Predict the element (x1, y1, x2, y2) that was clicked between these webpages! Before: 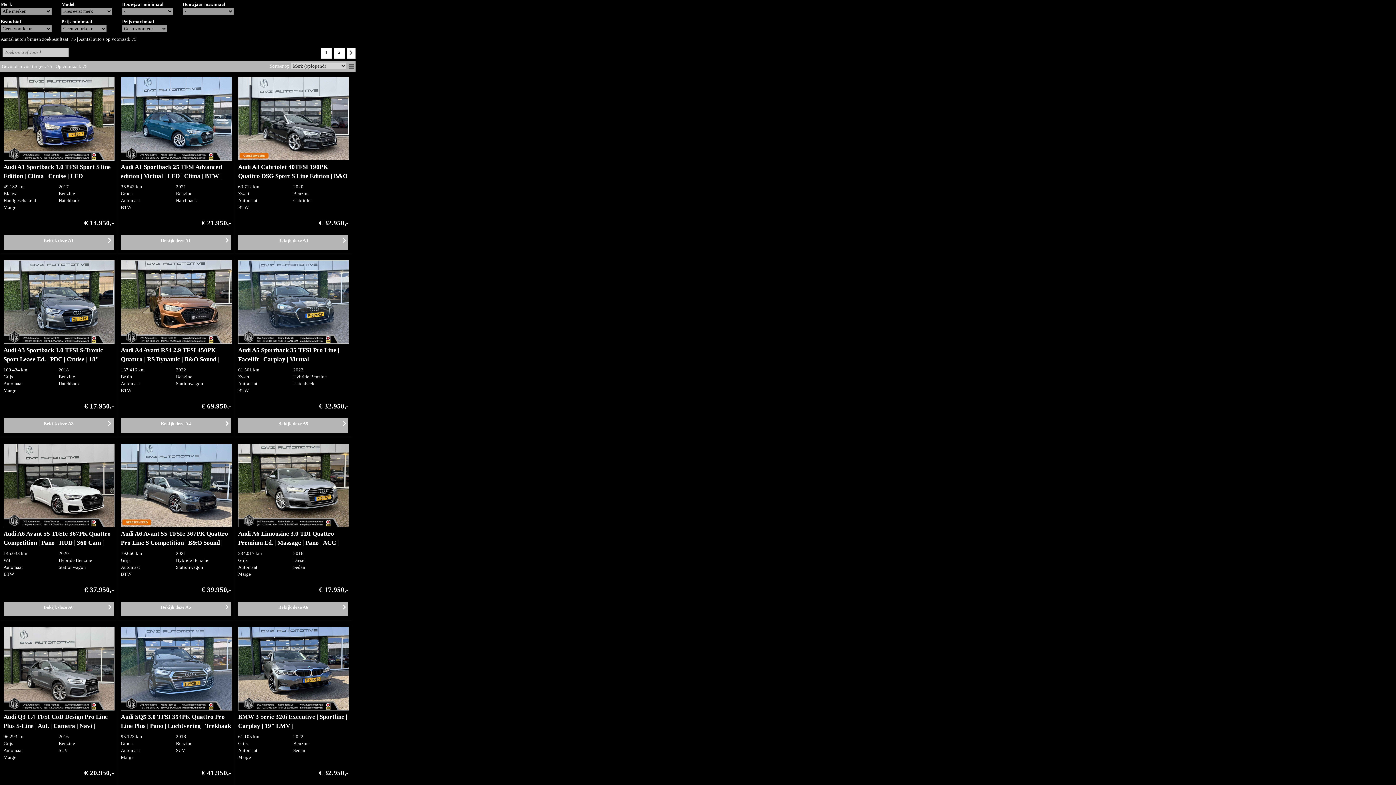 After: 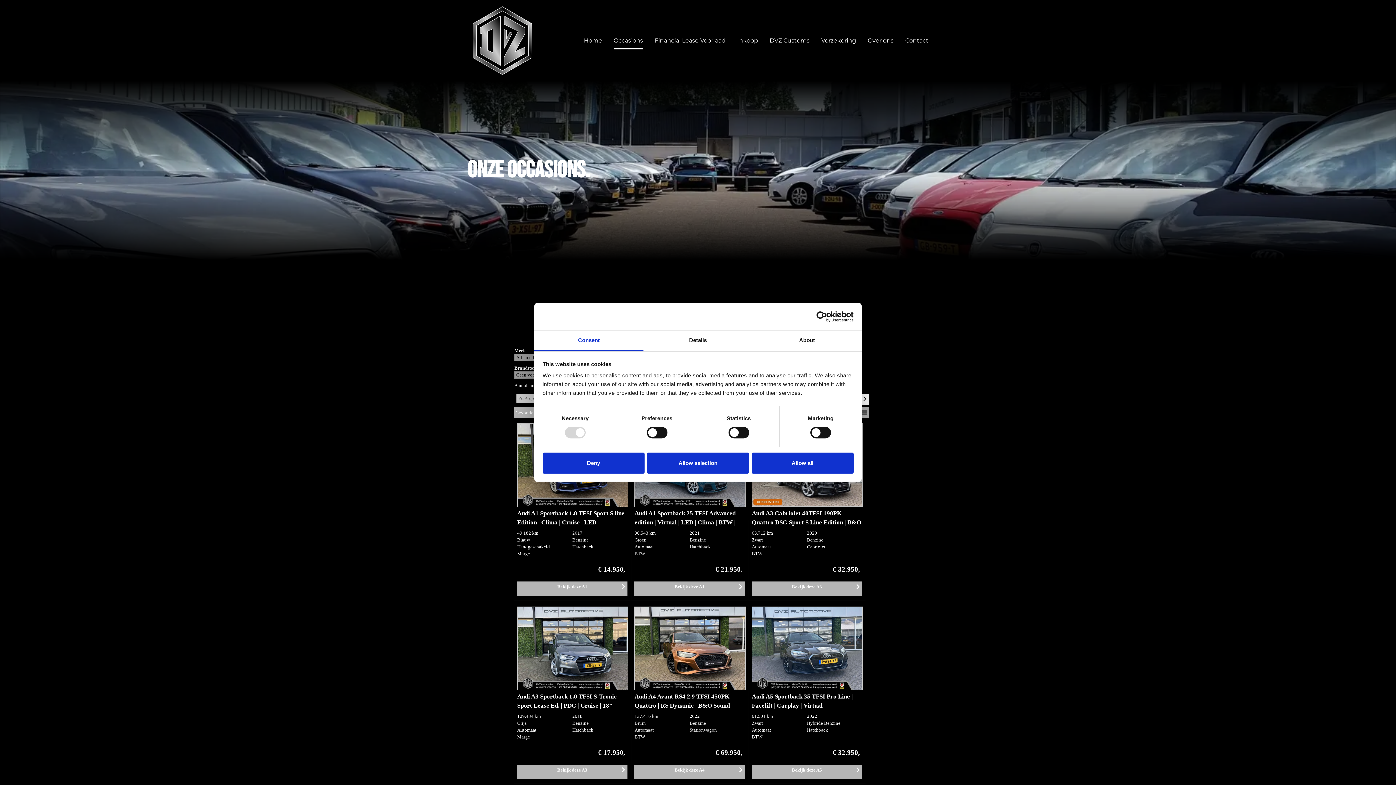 Action: label: 2 bbox: (333, 47, 345, 58)